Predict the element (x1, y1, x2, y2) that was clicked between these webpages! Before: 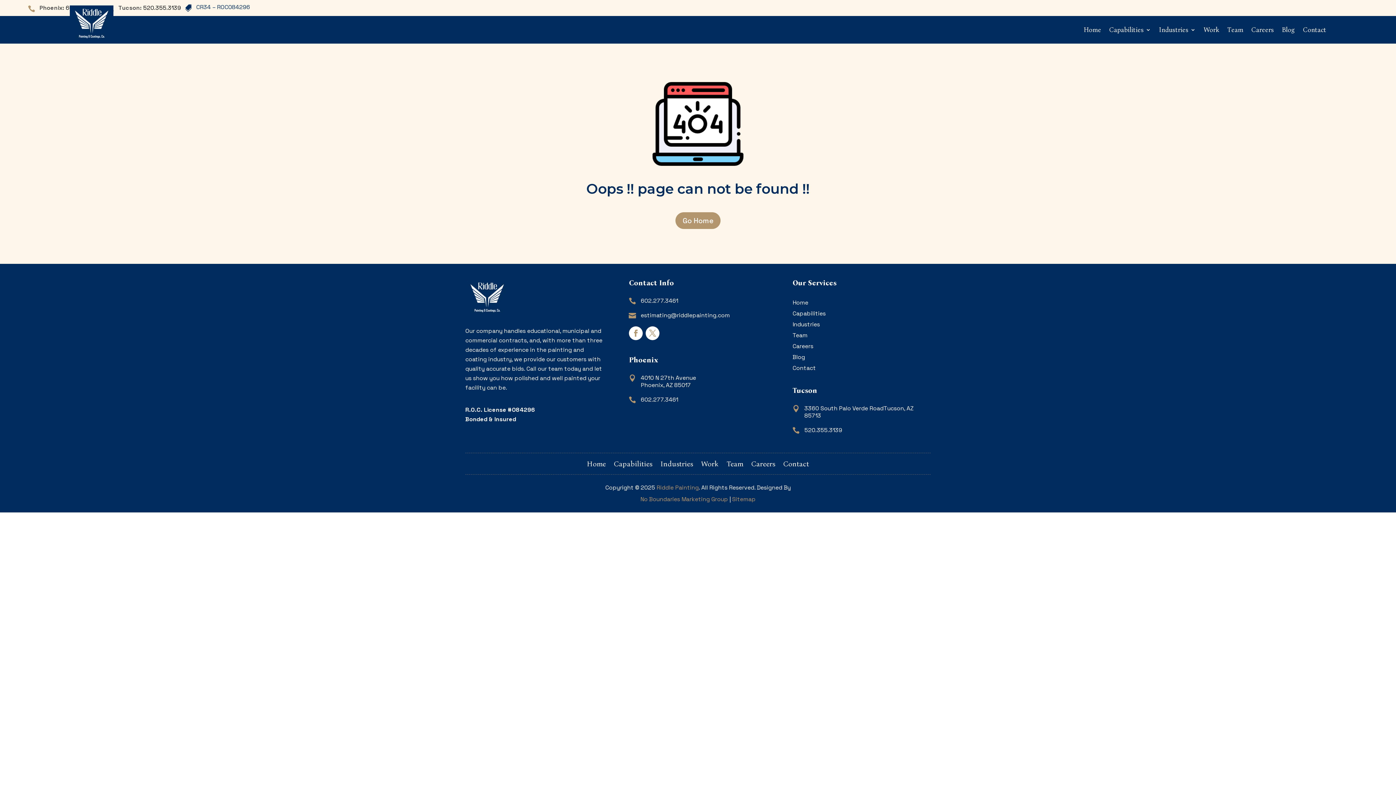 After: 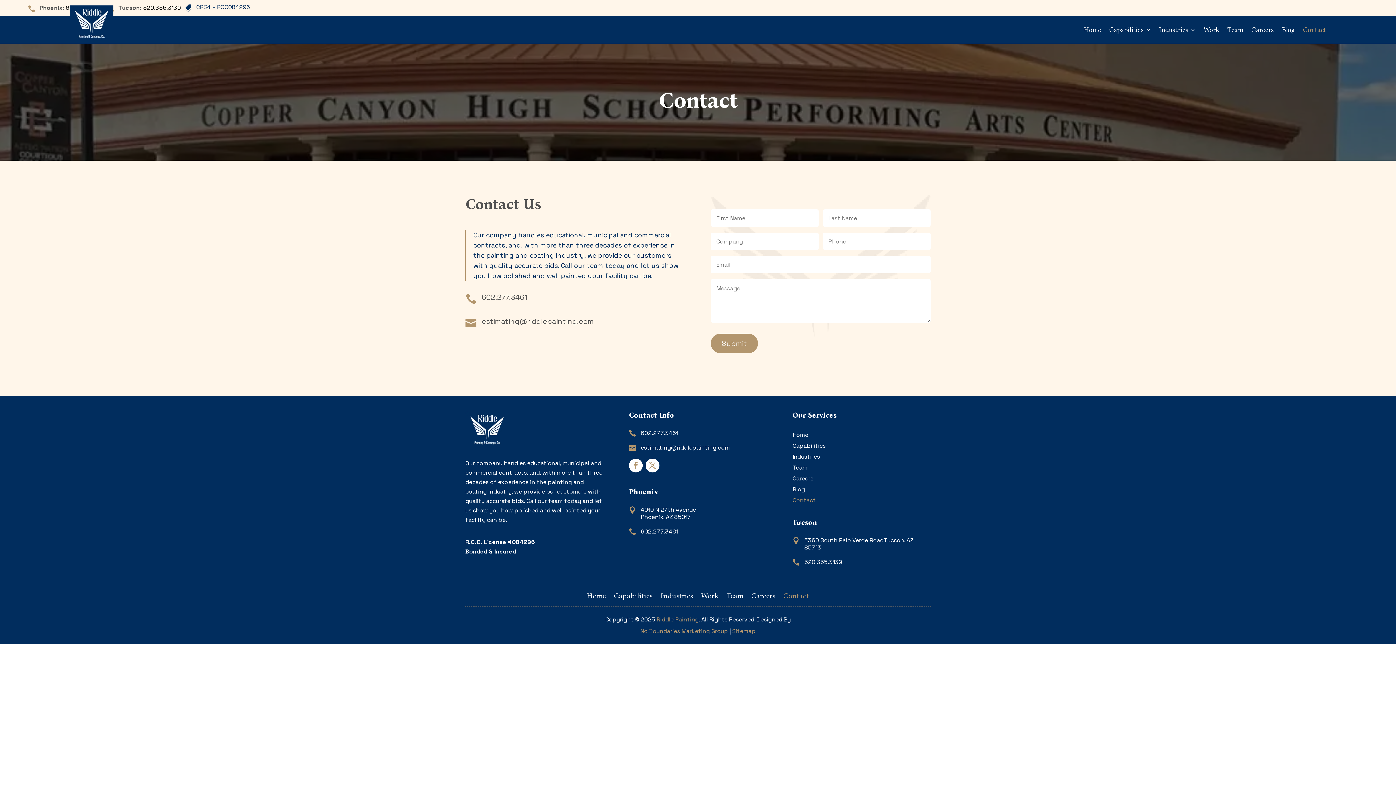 Action: bbox: (783, 461, 809, 469) label: Contact